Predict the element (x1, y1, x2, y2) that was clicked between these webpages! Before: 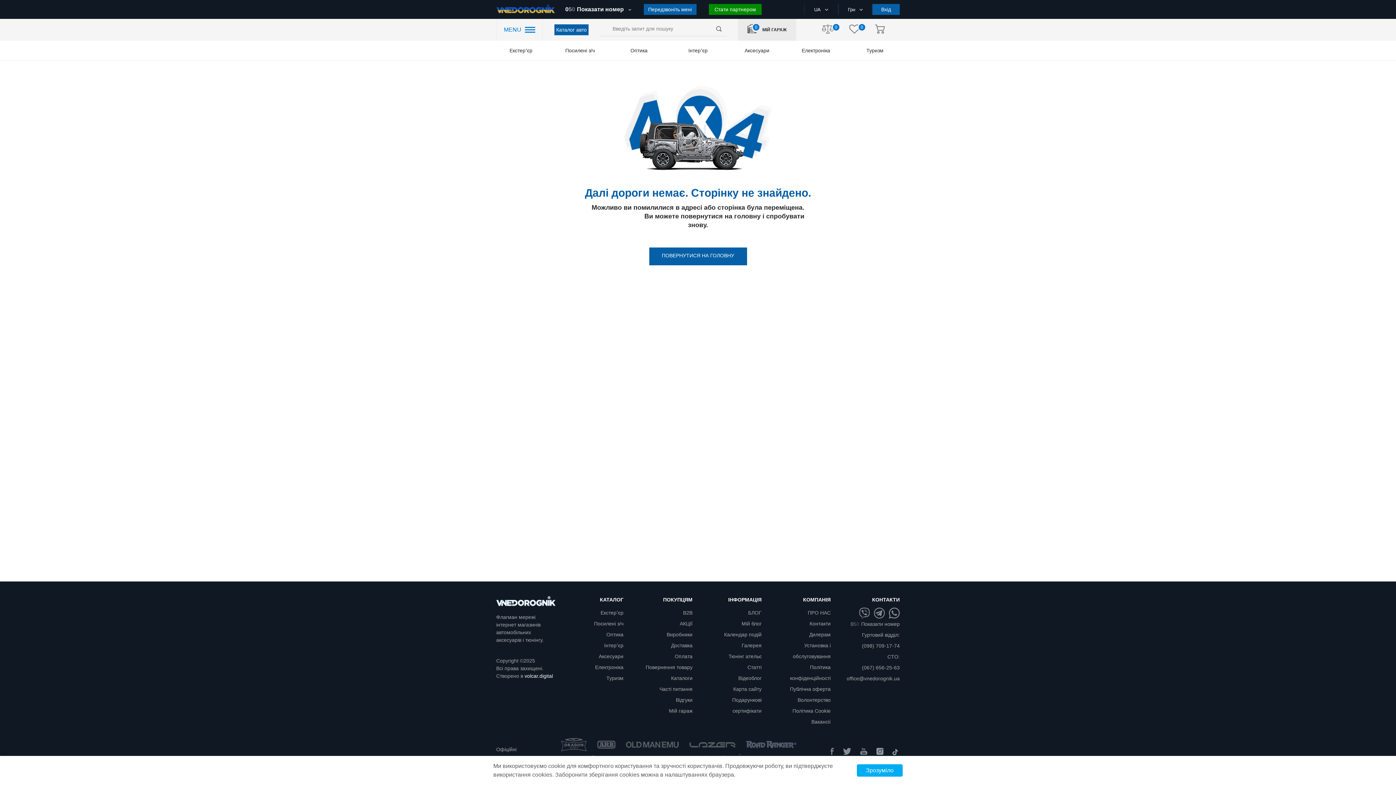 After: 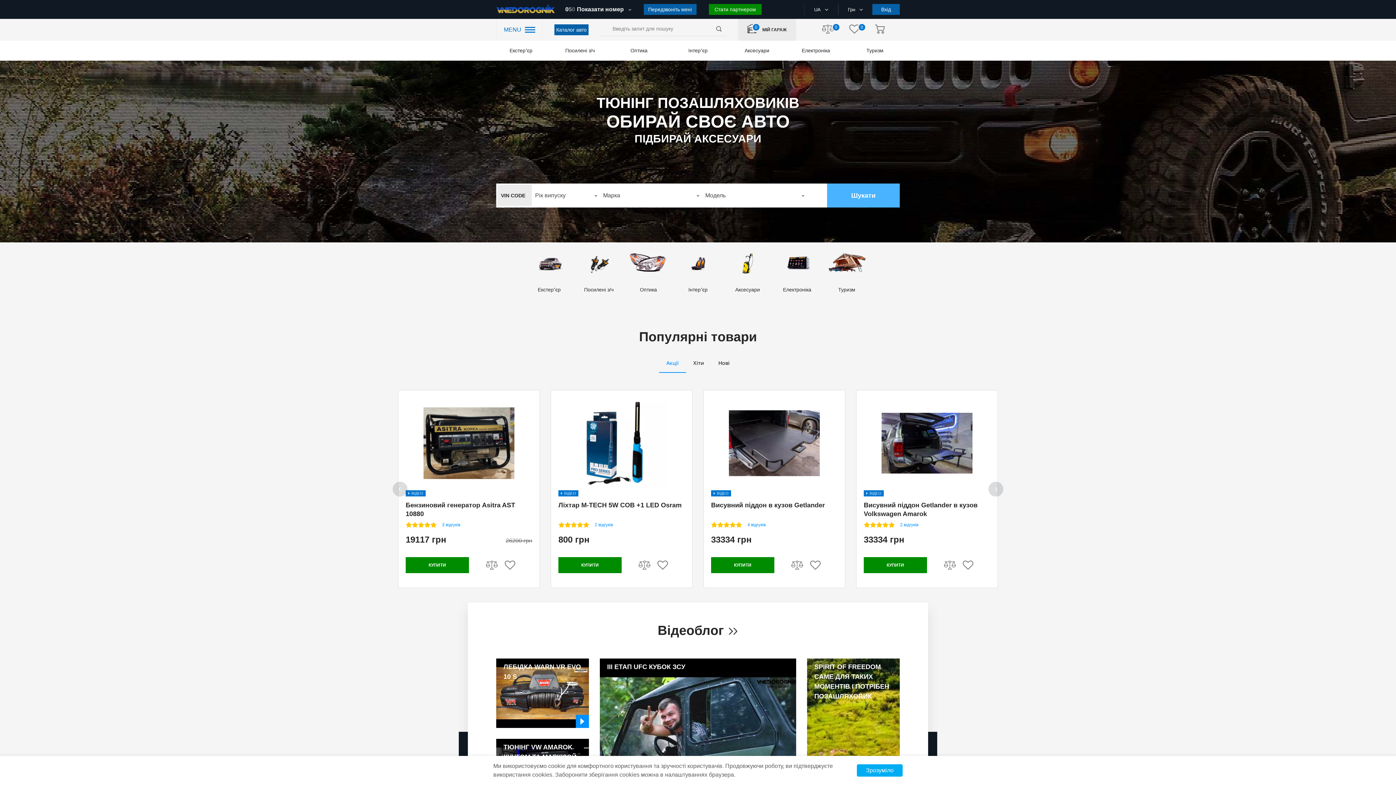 Action: bbox: (496, 596, 554, 606)